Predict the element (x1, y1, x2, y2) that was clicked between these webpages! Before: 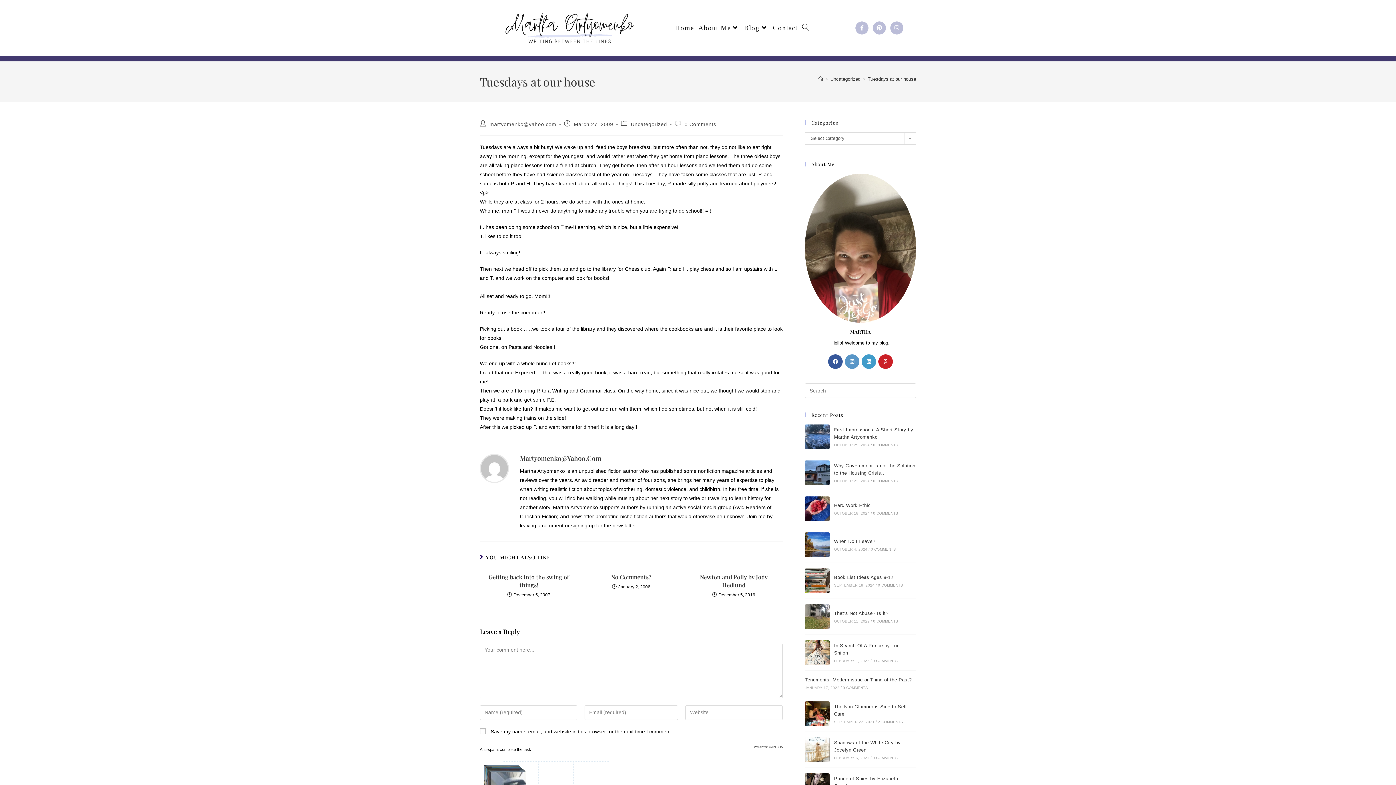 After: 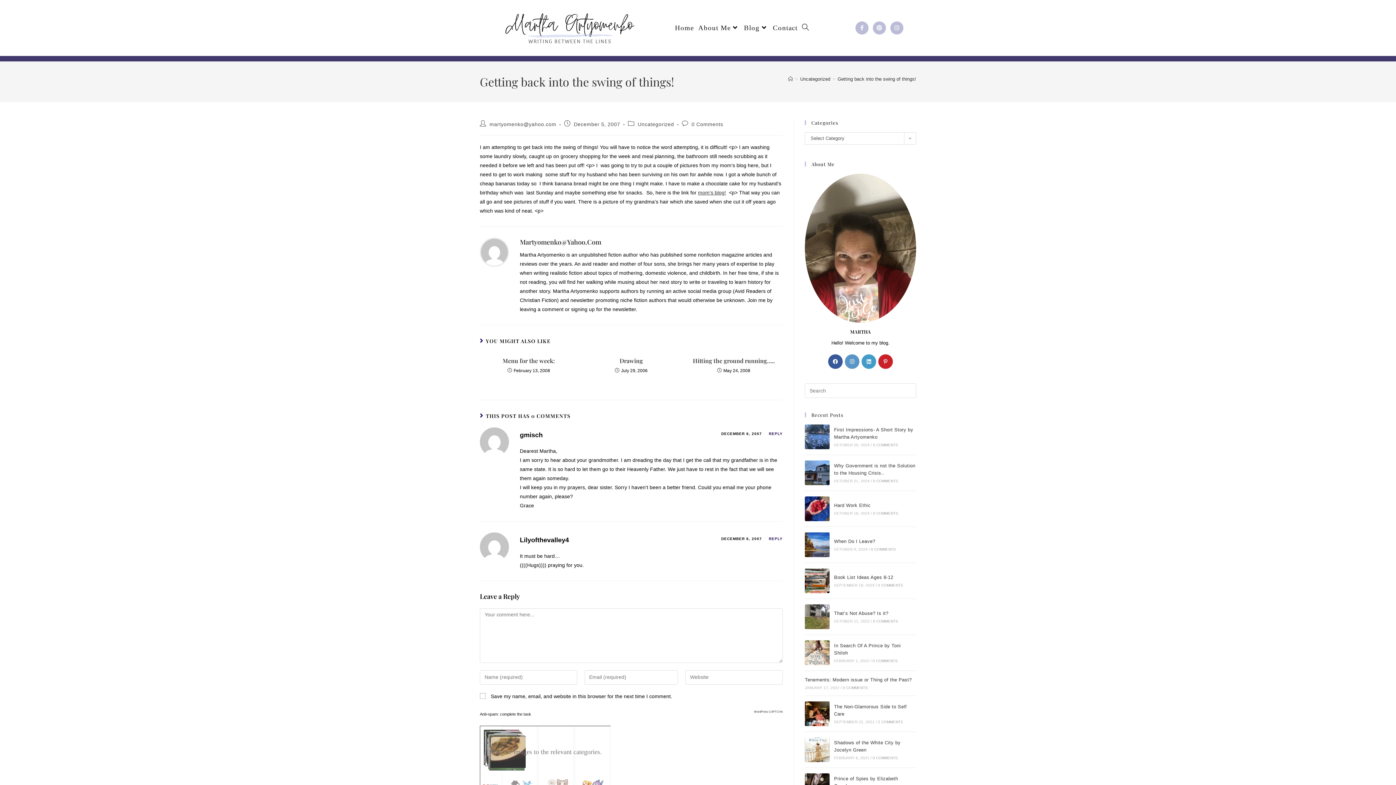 Action: bbox: (484, 573, 573, 589) label: Getting back into the swing of things!